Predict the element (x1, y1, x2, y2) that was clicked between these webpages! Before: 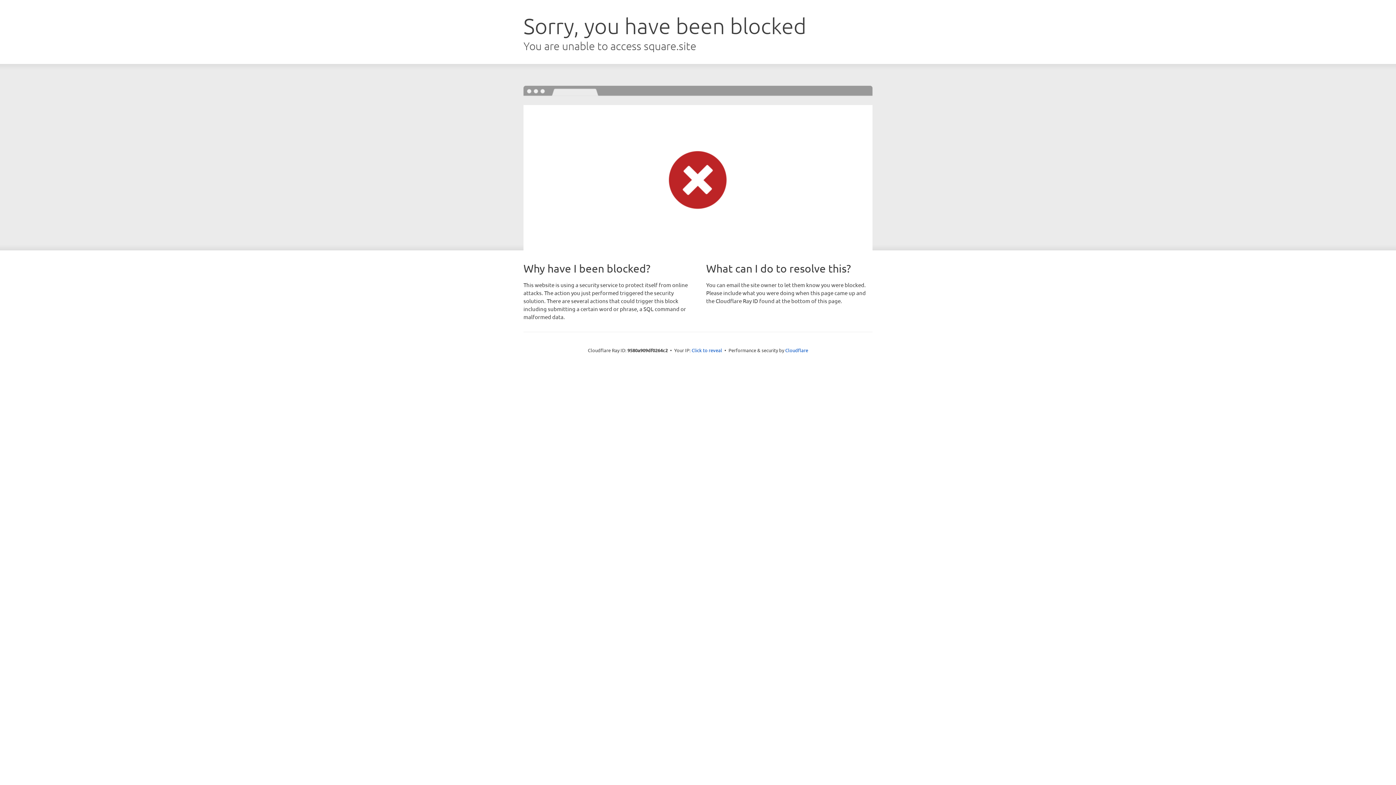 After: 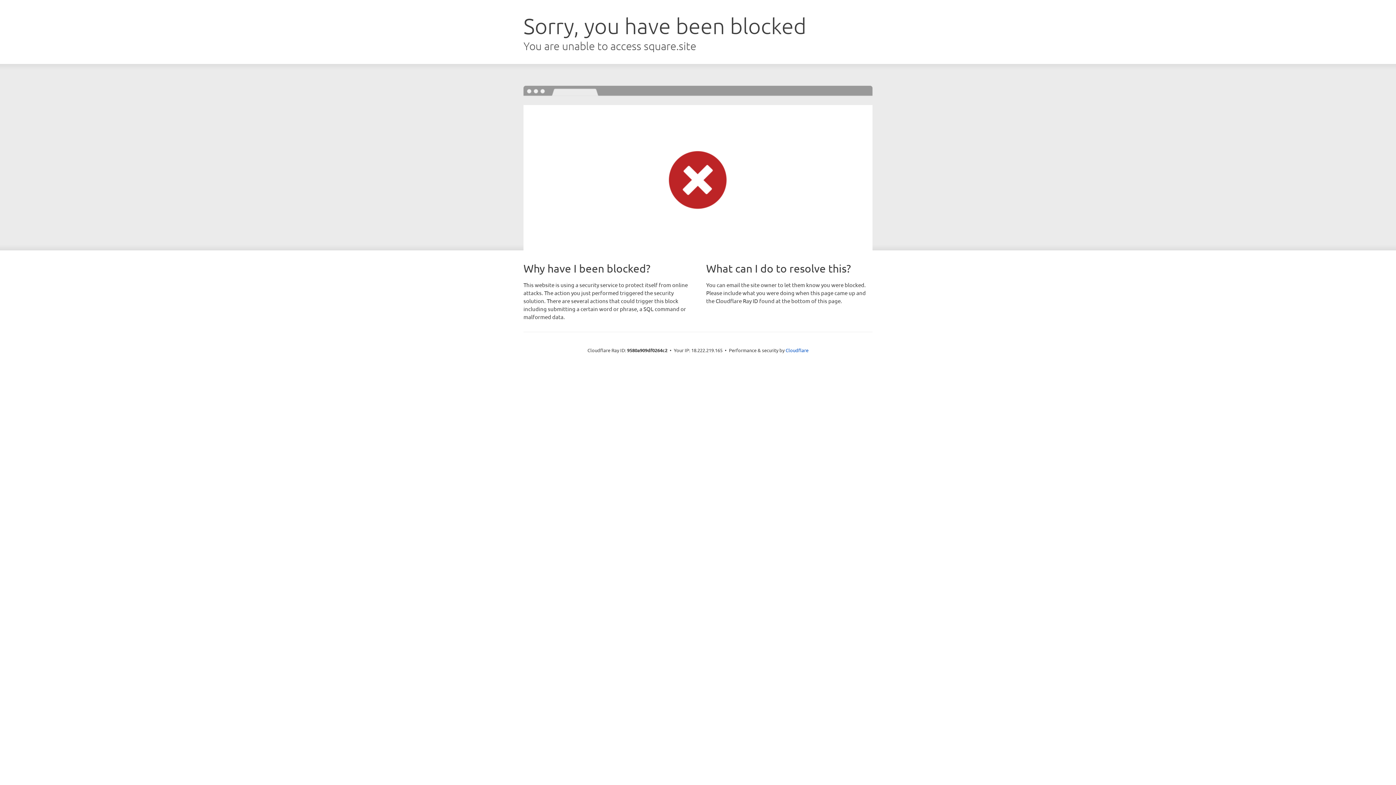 Action: bbox: (691, 346, 722, 353) label: Click to reveal